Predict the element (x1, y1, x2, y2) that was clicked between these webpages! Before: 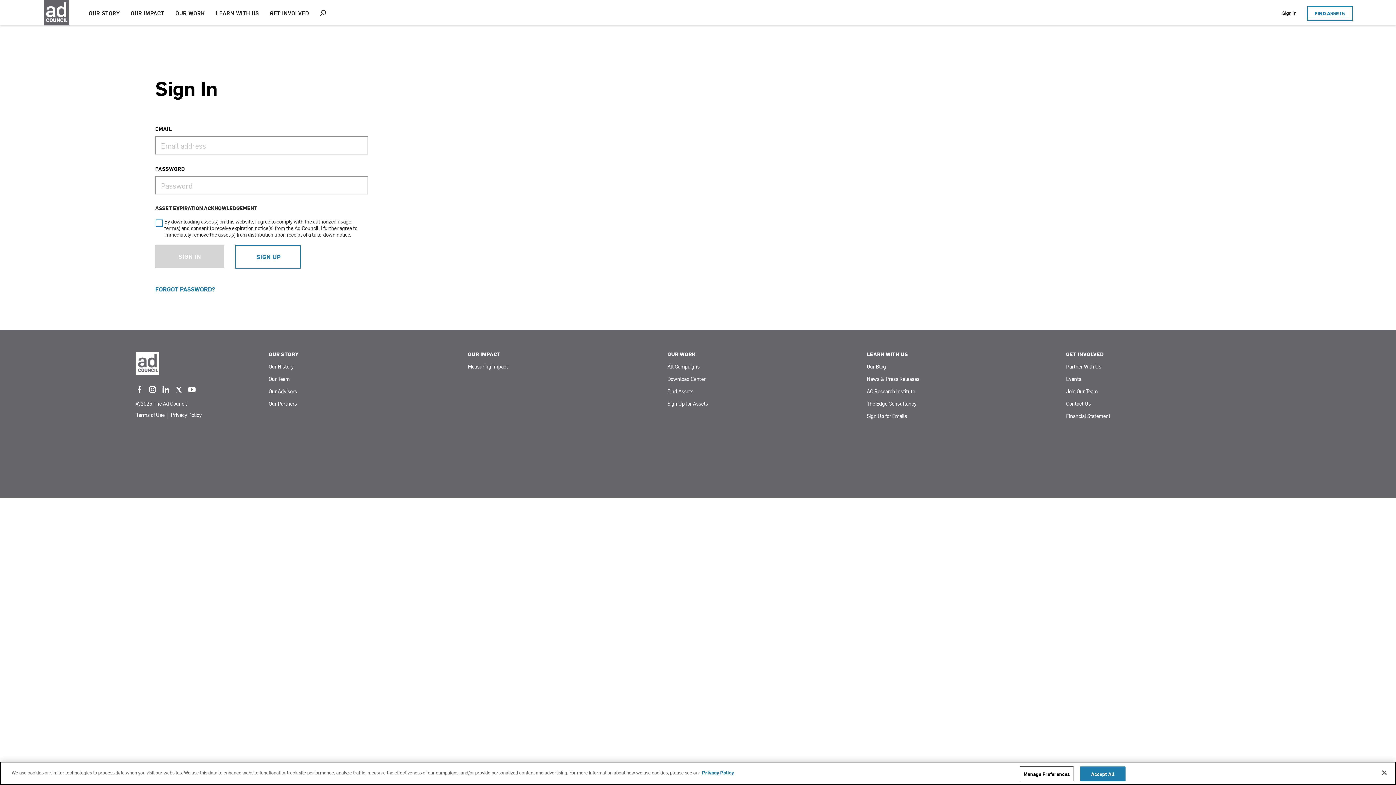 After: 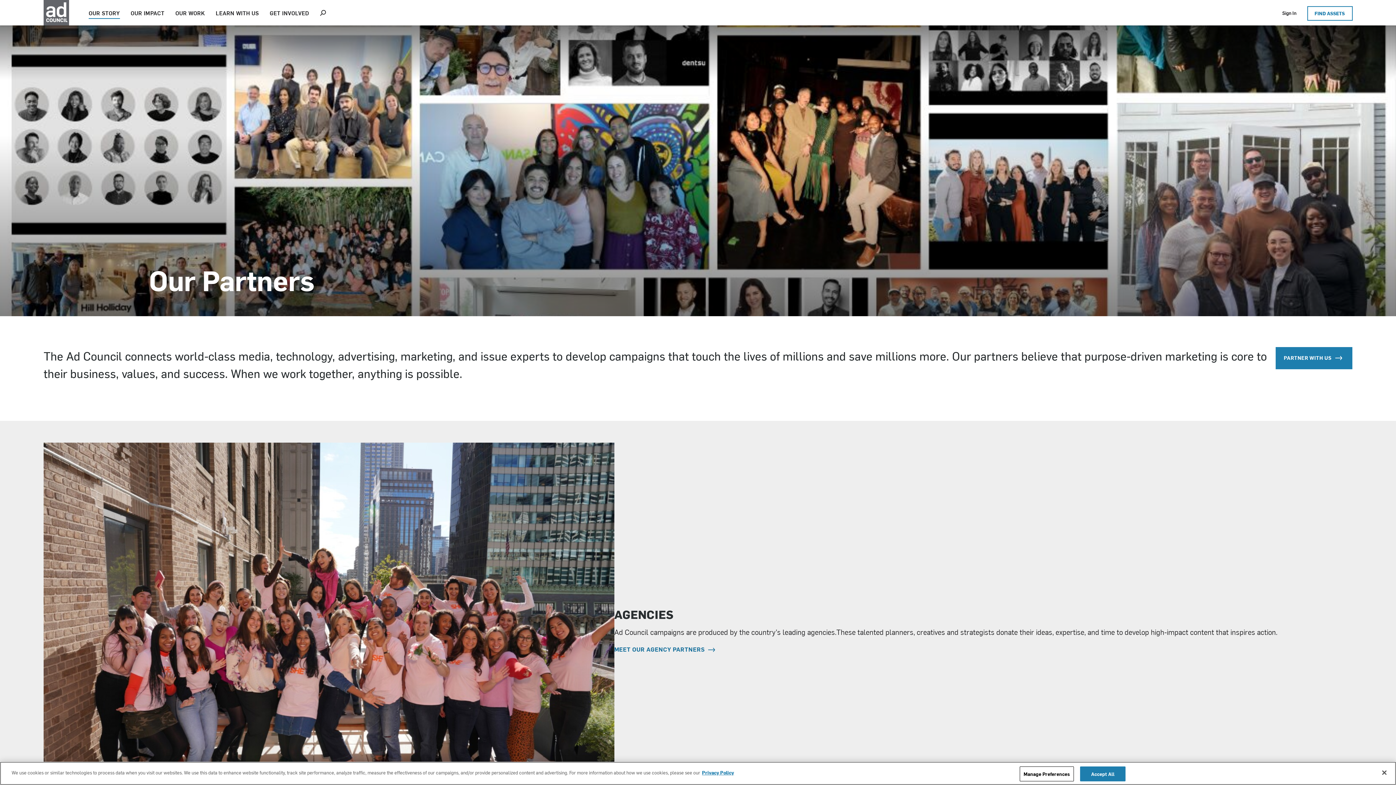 Action: label: Our Partners bbox: (268, 401, 457, 406)